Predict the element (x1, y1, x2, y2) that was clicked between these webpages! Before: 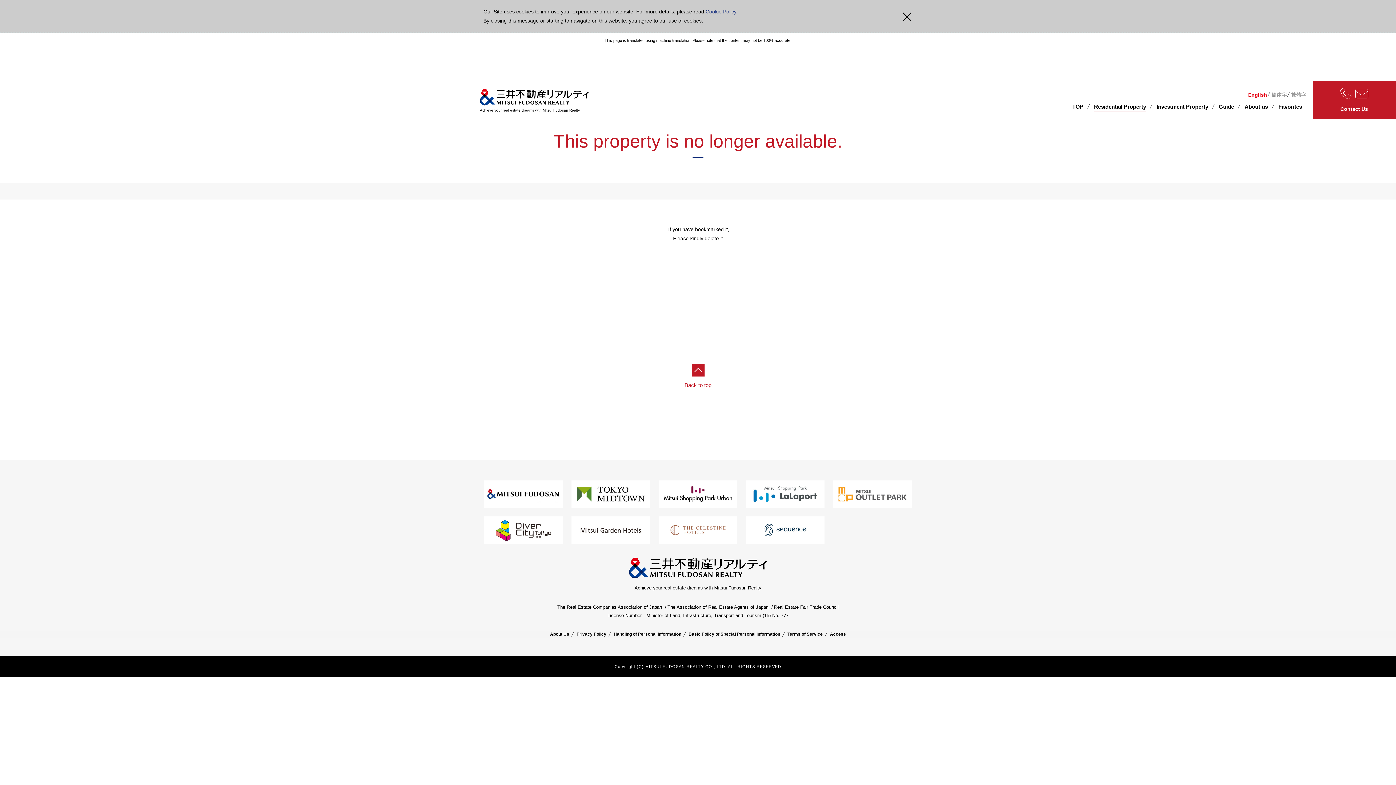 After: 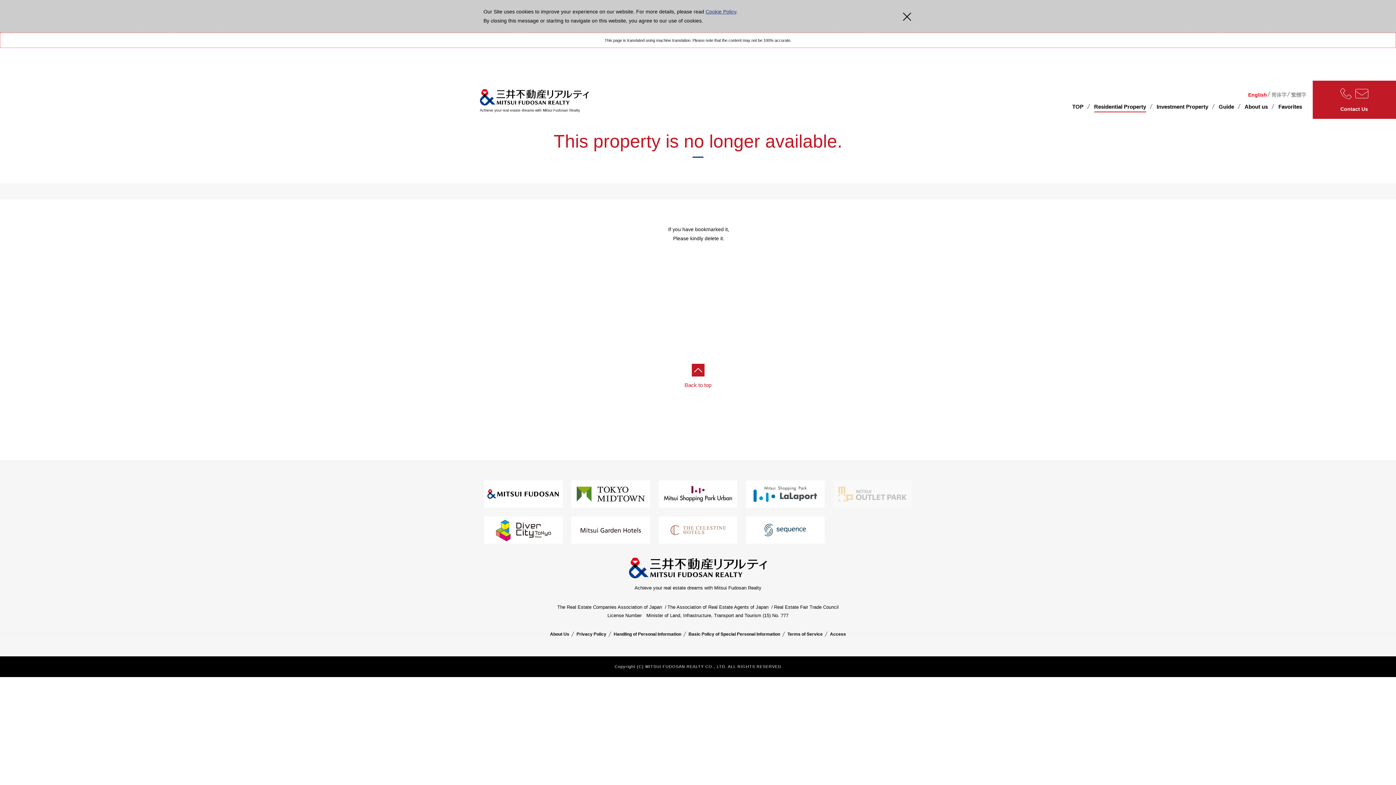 Action: bbox: (833, 490, 912, 496)